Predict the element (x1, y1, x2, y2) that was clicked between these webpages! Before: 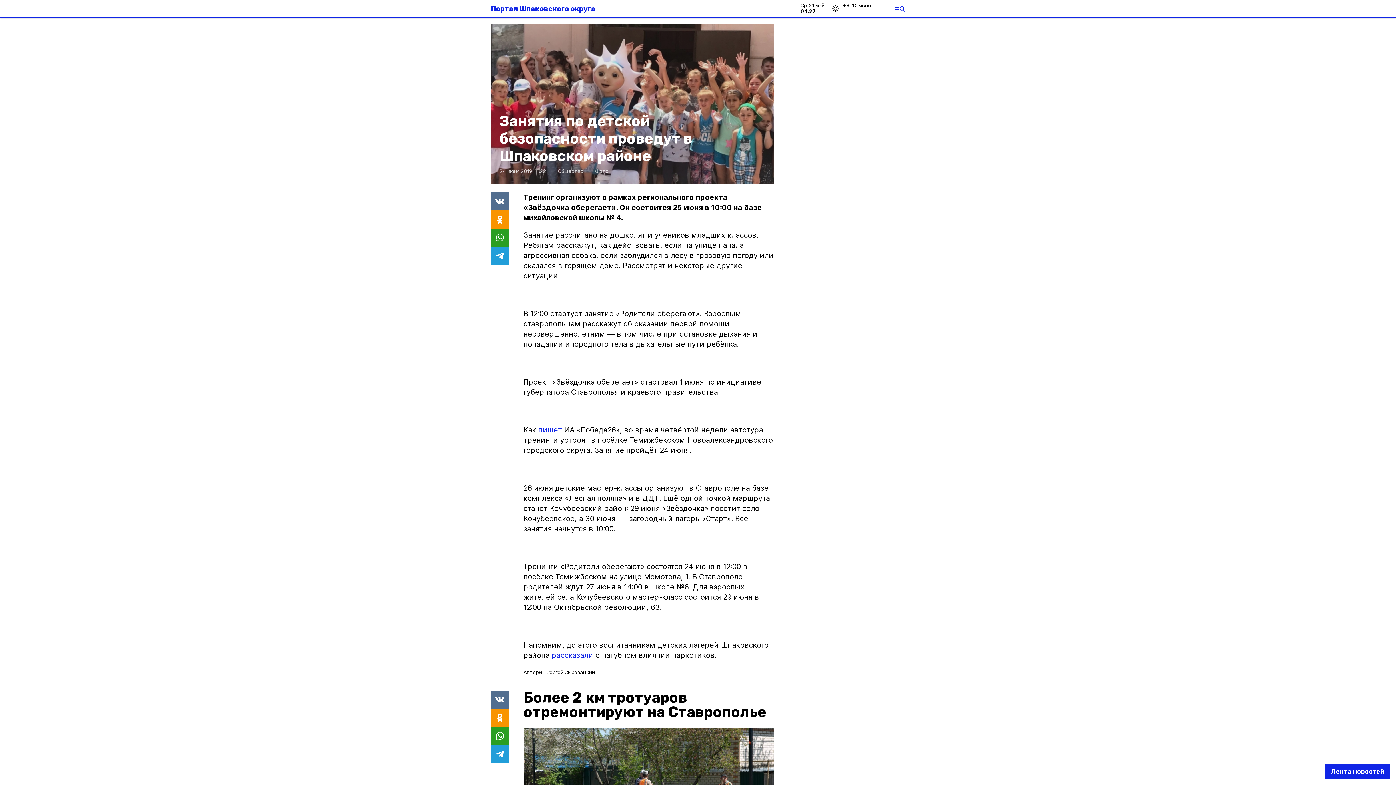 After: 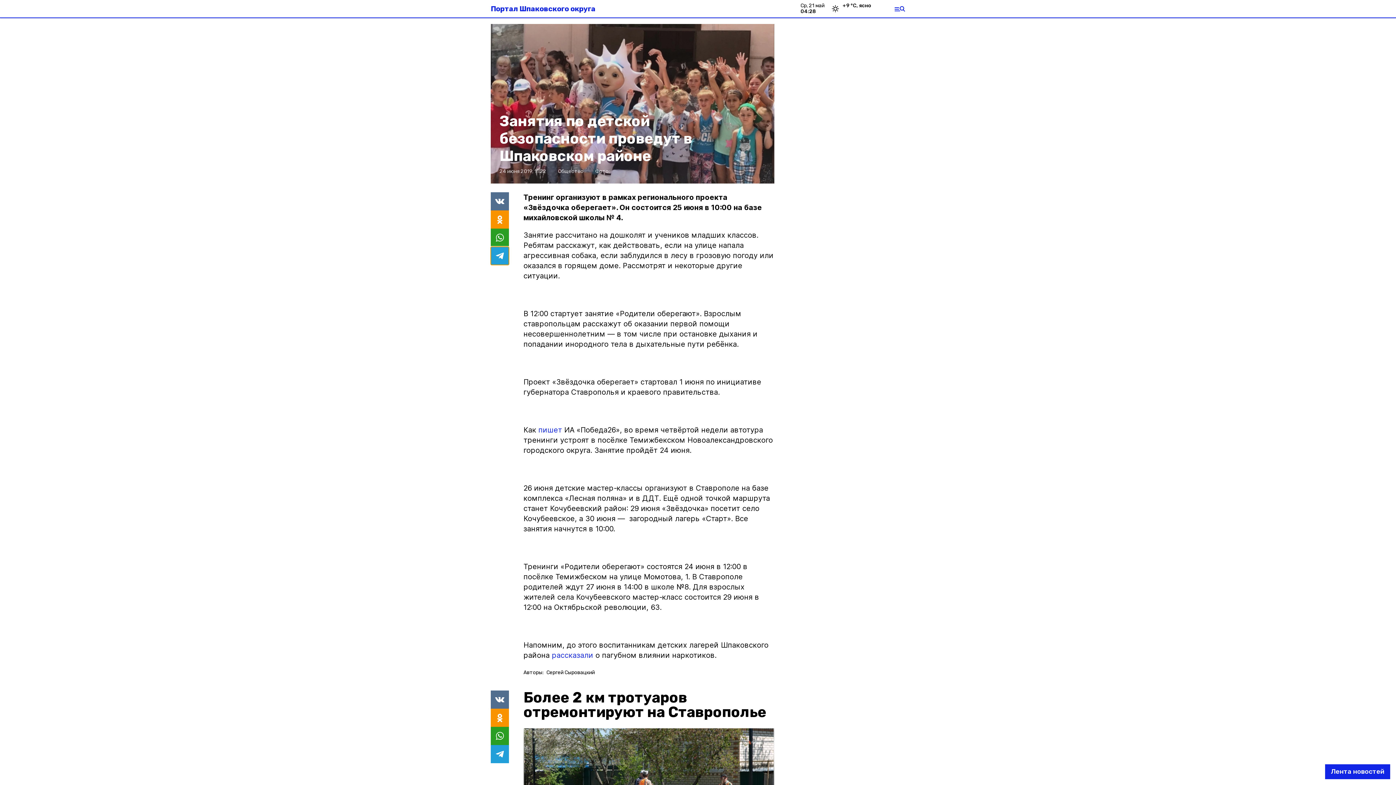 Action: bbox: (490, 246, 509, 265)